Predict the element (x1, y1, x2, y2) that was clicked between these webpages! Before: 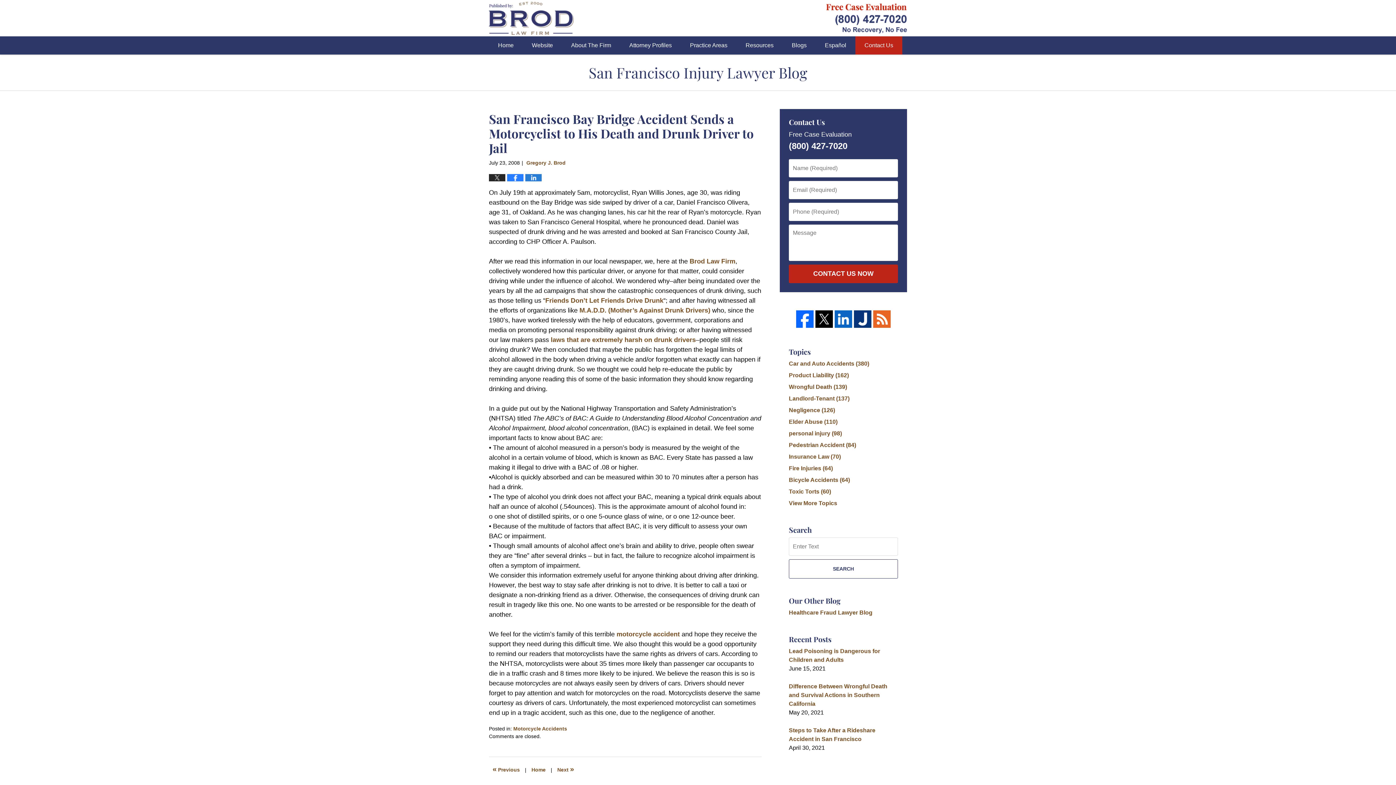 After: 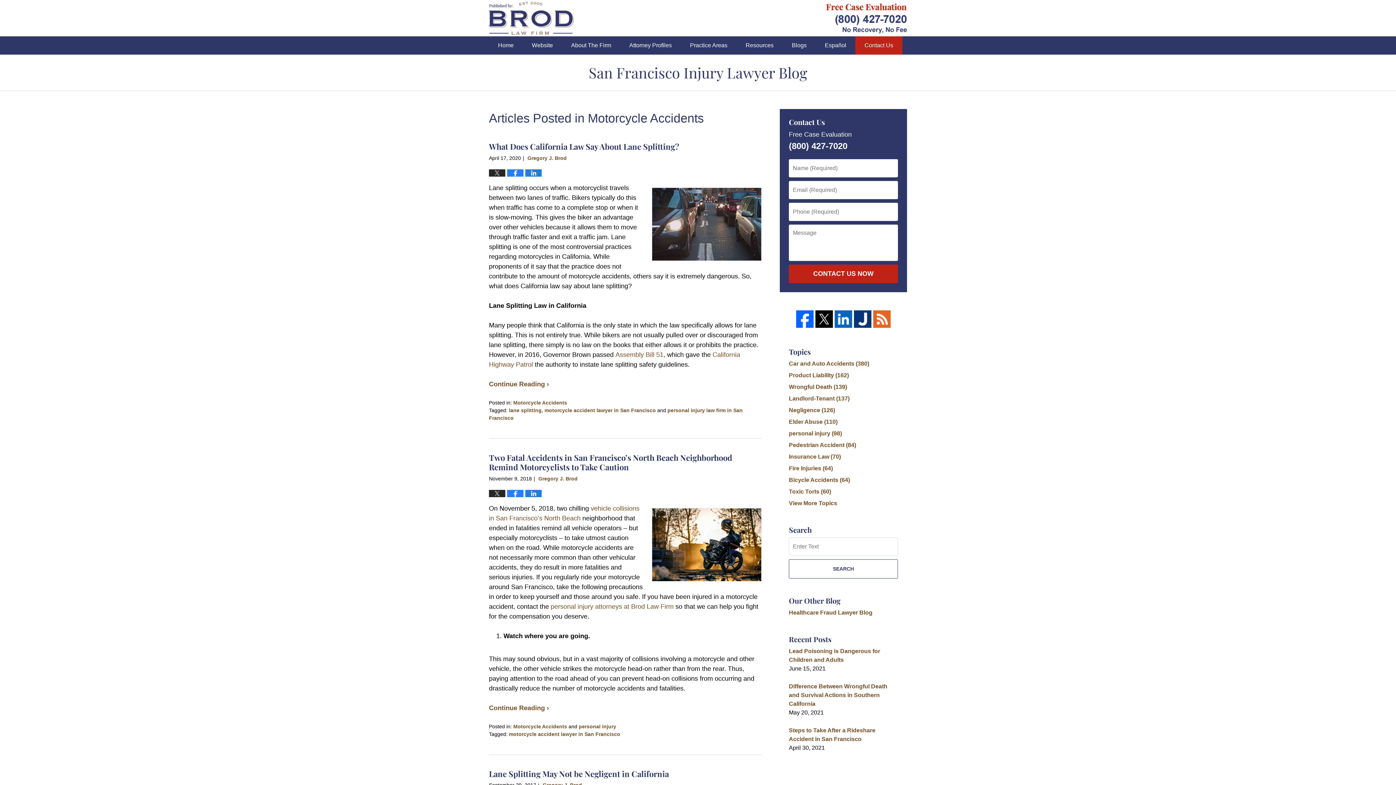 Action: bbox: (513, 726, 567, 731) label: Motorcycle Accidents